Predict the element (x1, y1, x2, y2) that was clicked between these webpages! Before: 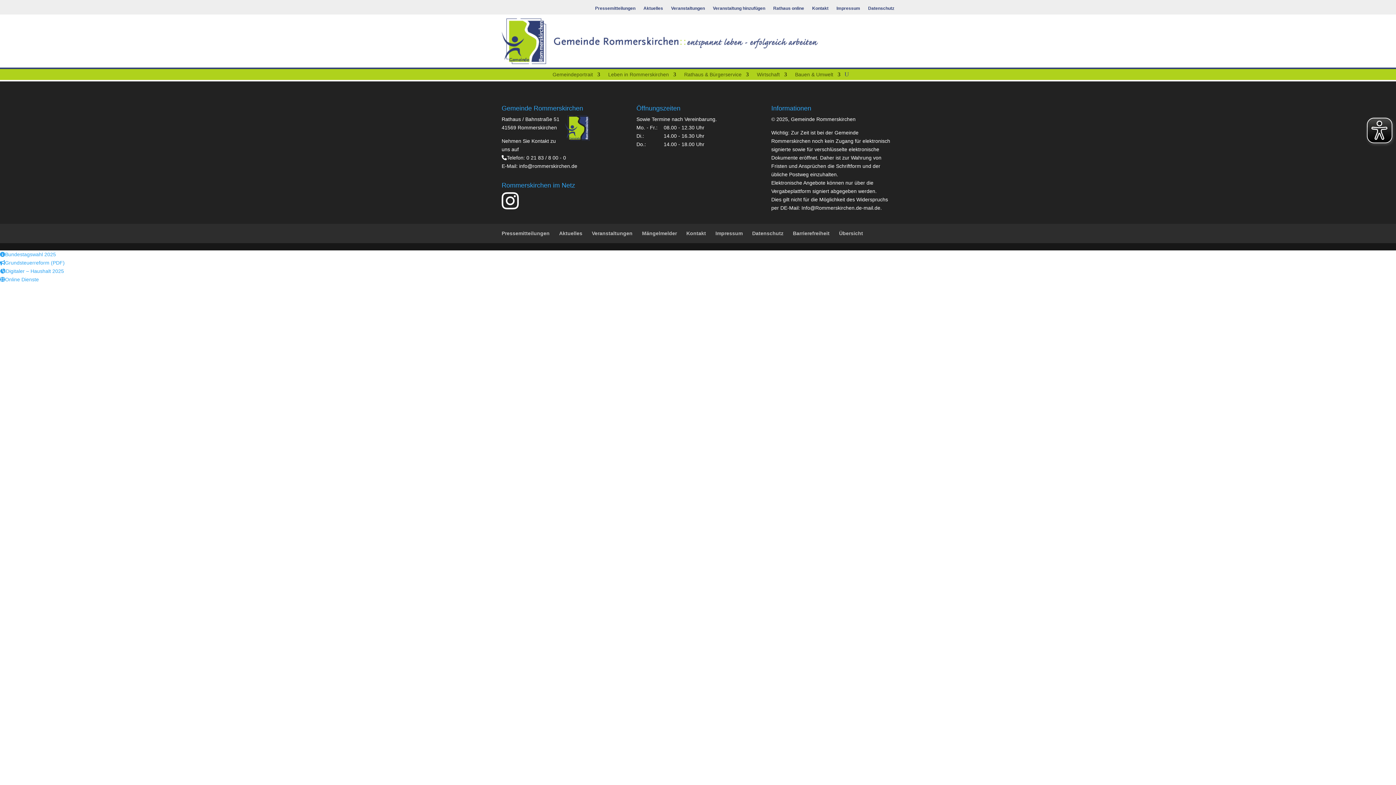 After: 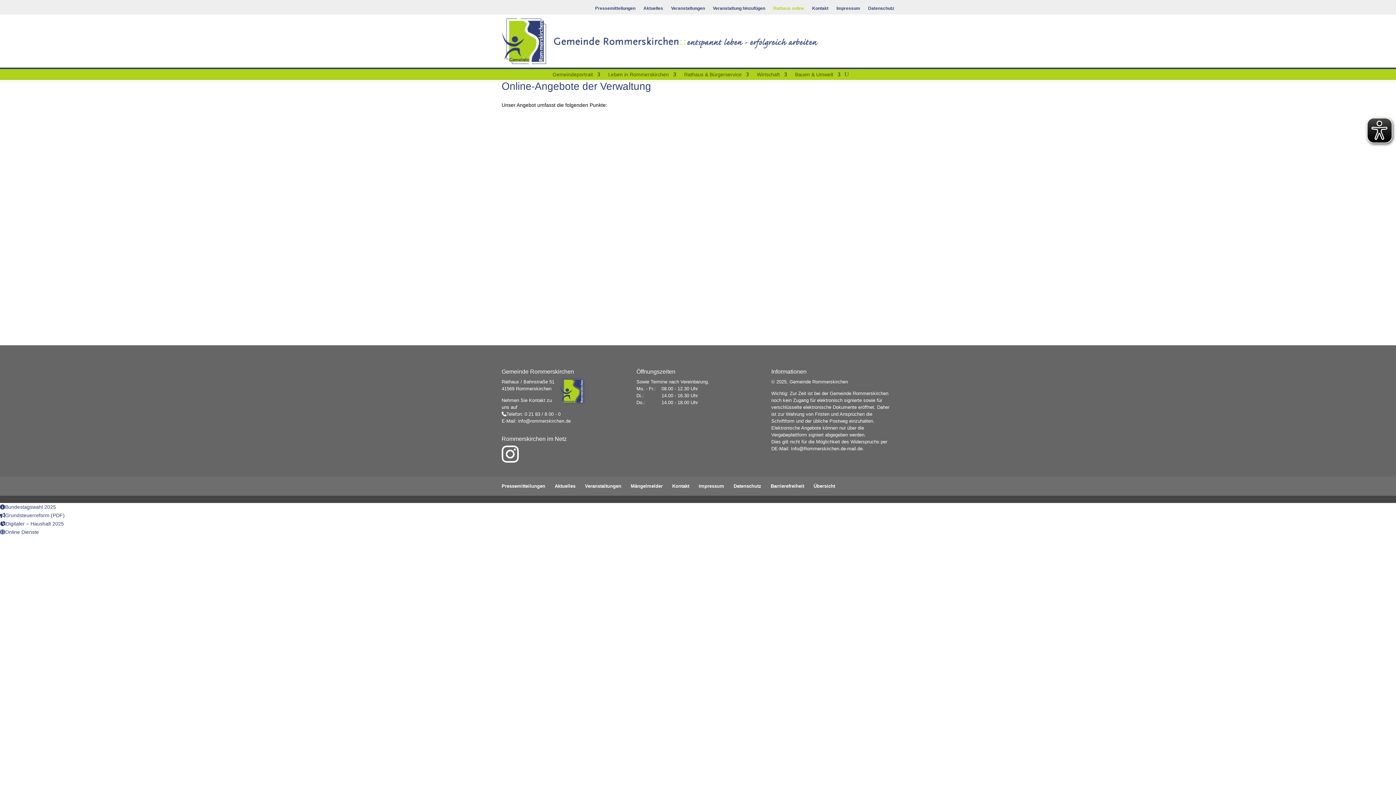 Action: label: Rathaus online bbox: (773, 5, 804, 13)